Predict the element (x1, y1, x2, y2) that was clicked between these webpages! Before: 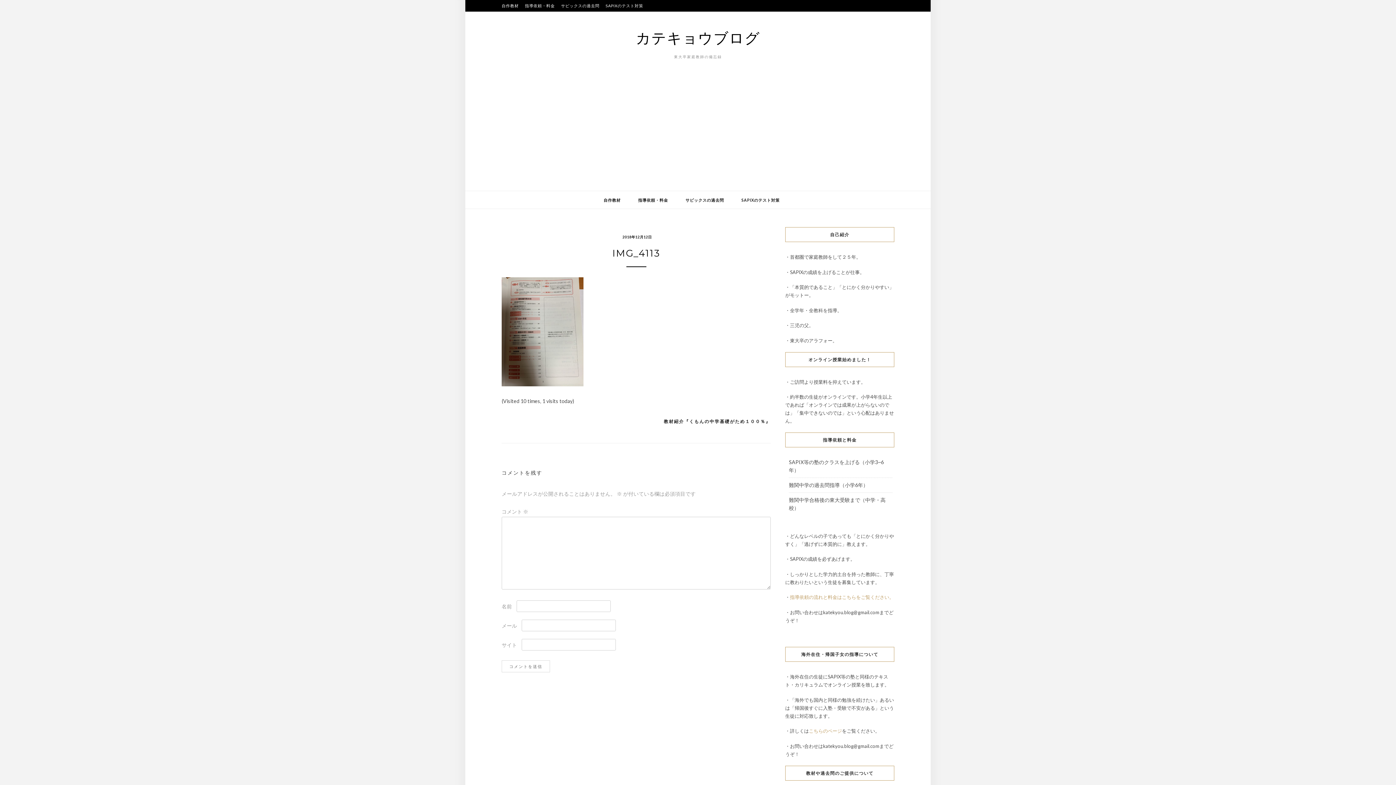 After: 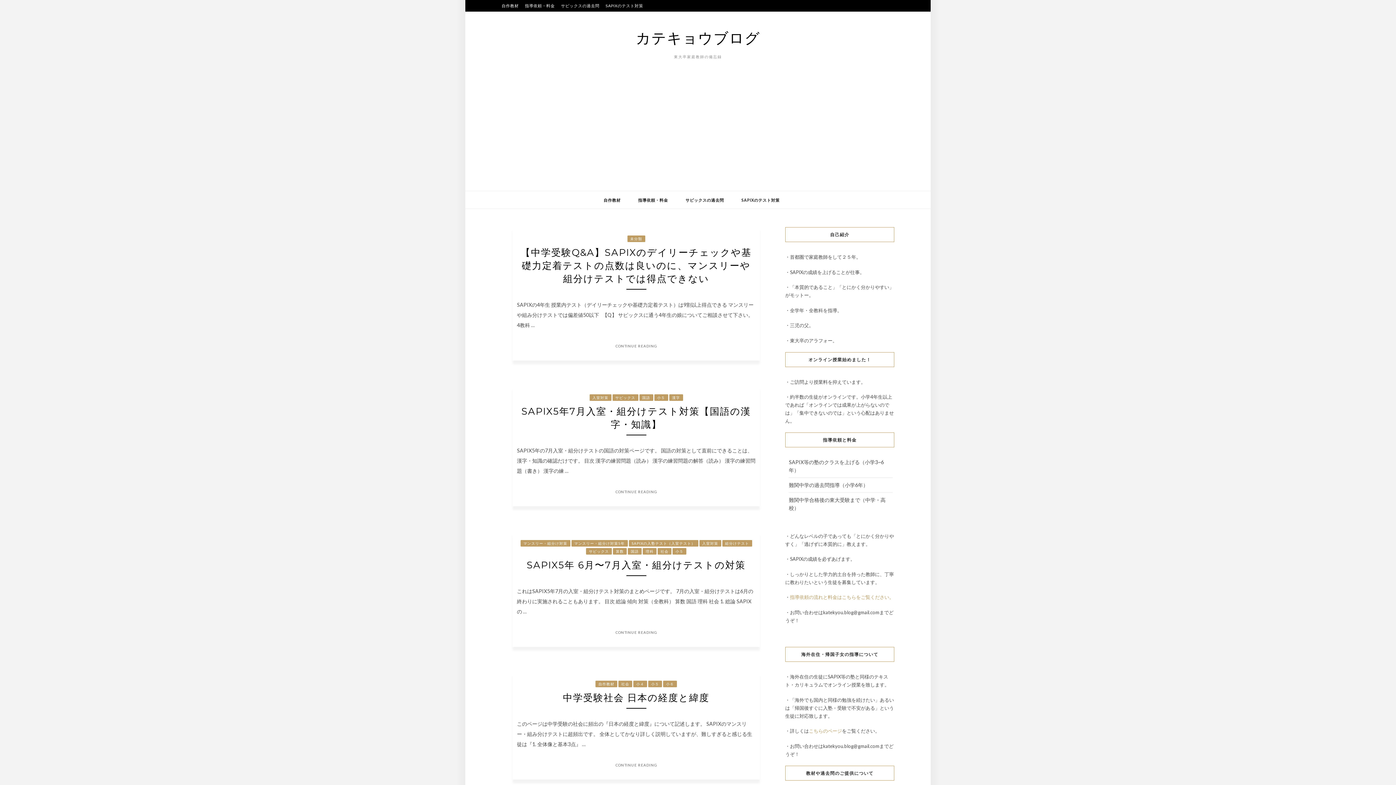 Action: bbox: (636, 29, 760, 46) label: カテキョウブログ